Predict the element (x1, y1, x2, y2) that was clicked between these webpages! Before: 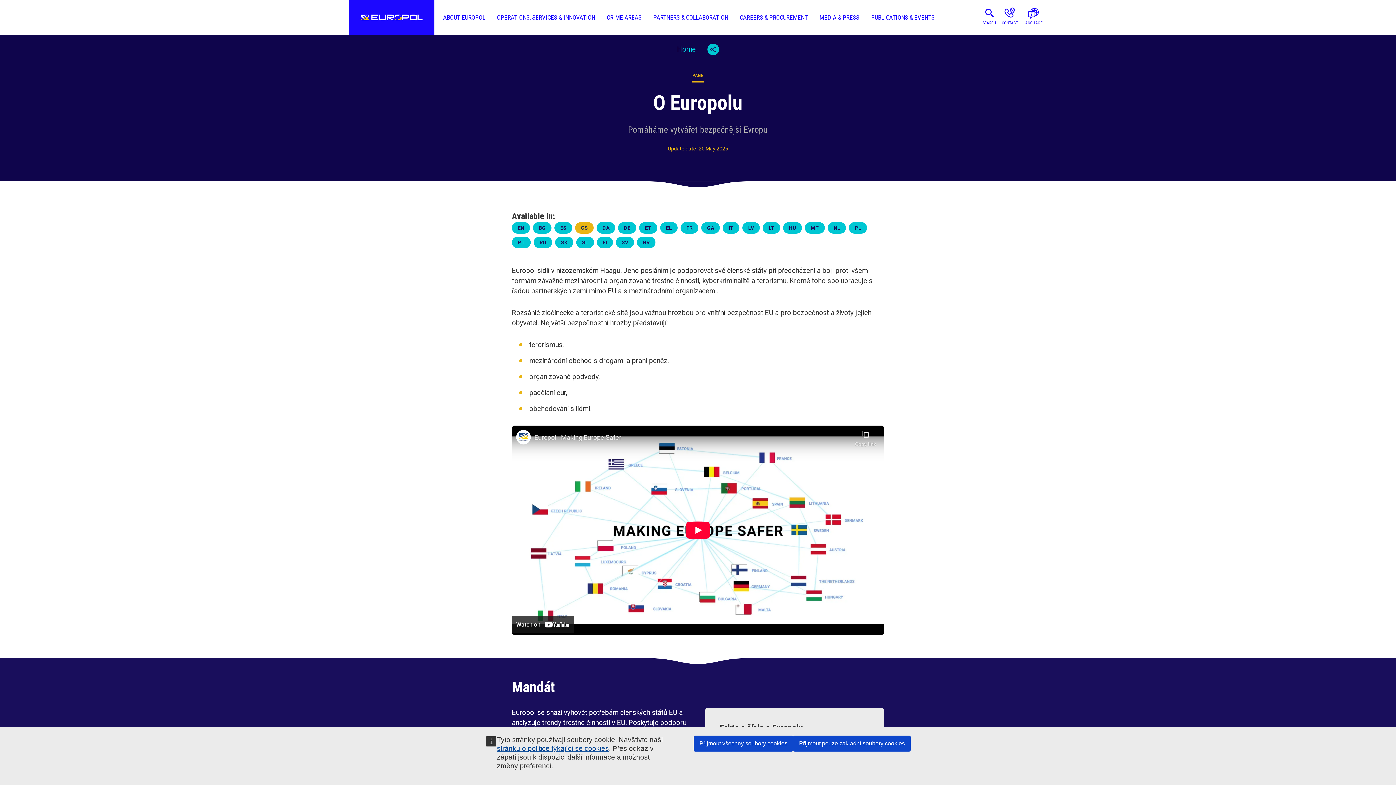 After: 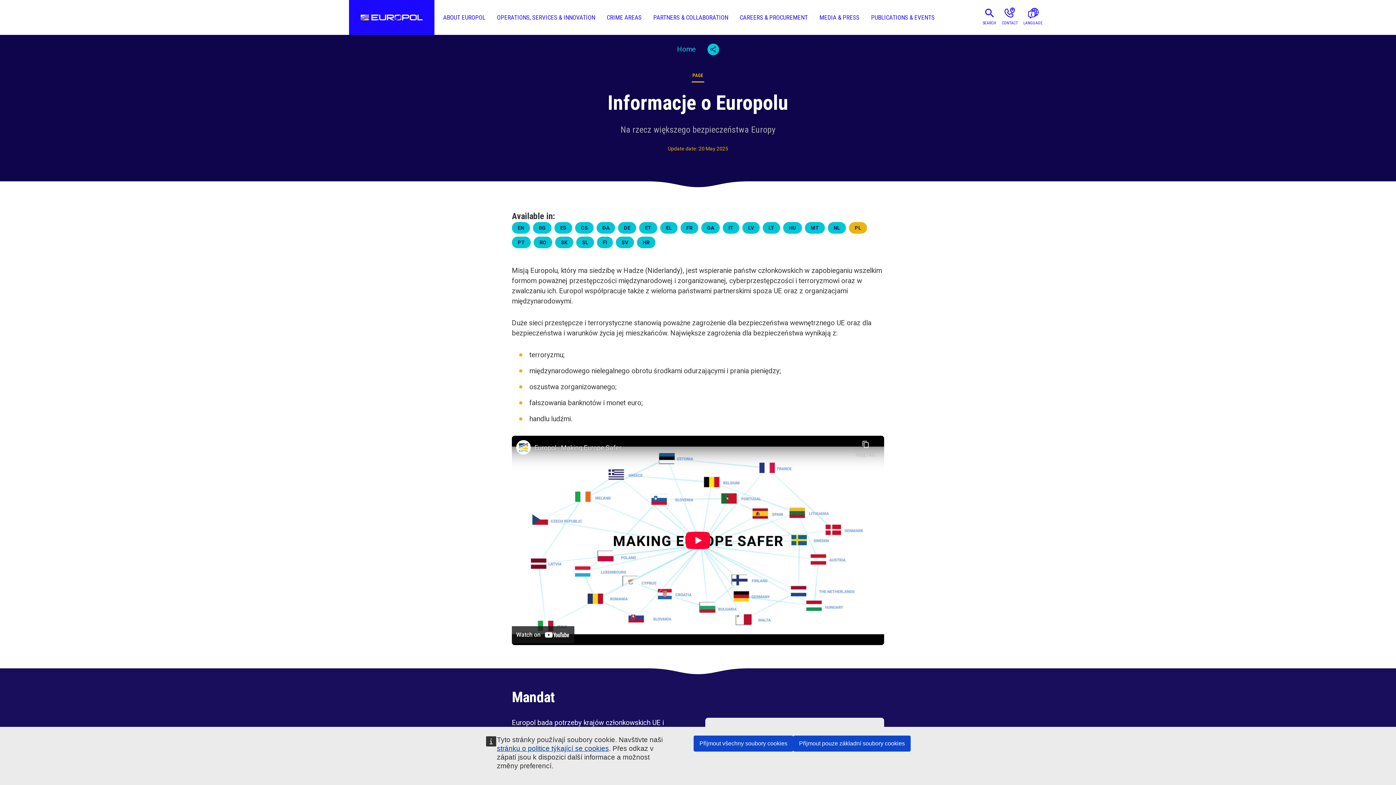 Action: label: PL bbox: (849, 222, 867, 233)